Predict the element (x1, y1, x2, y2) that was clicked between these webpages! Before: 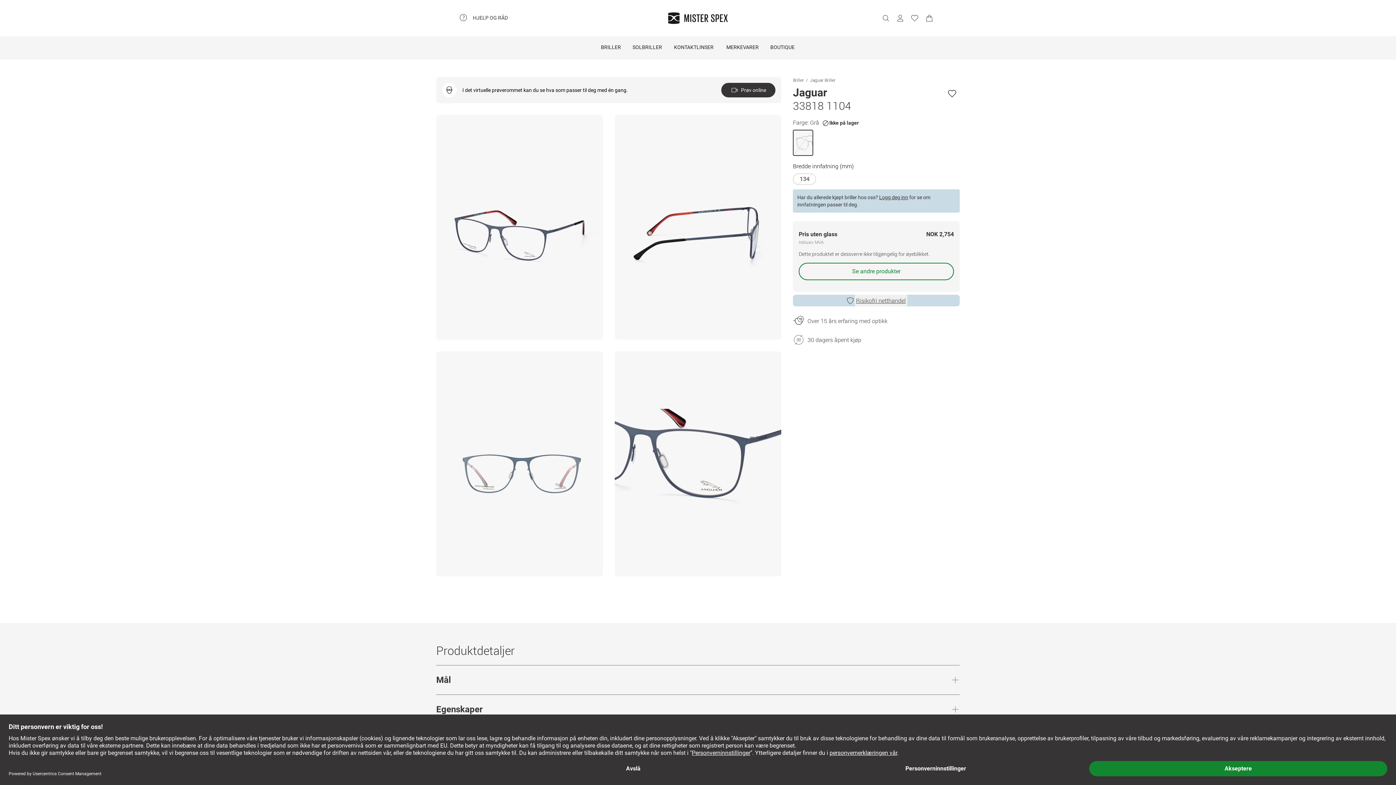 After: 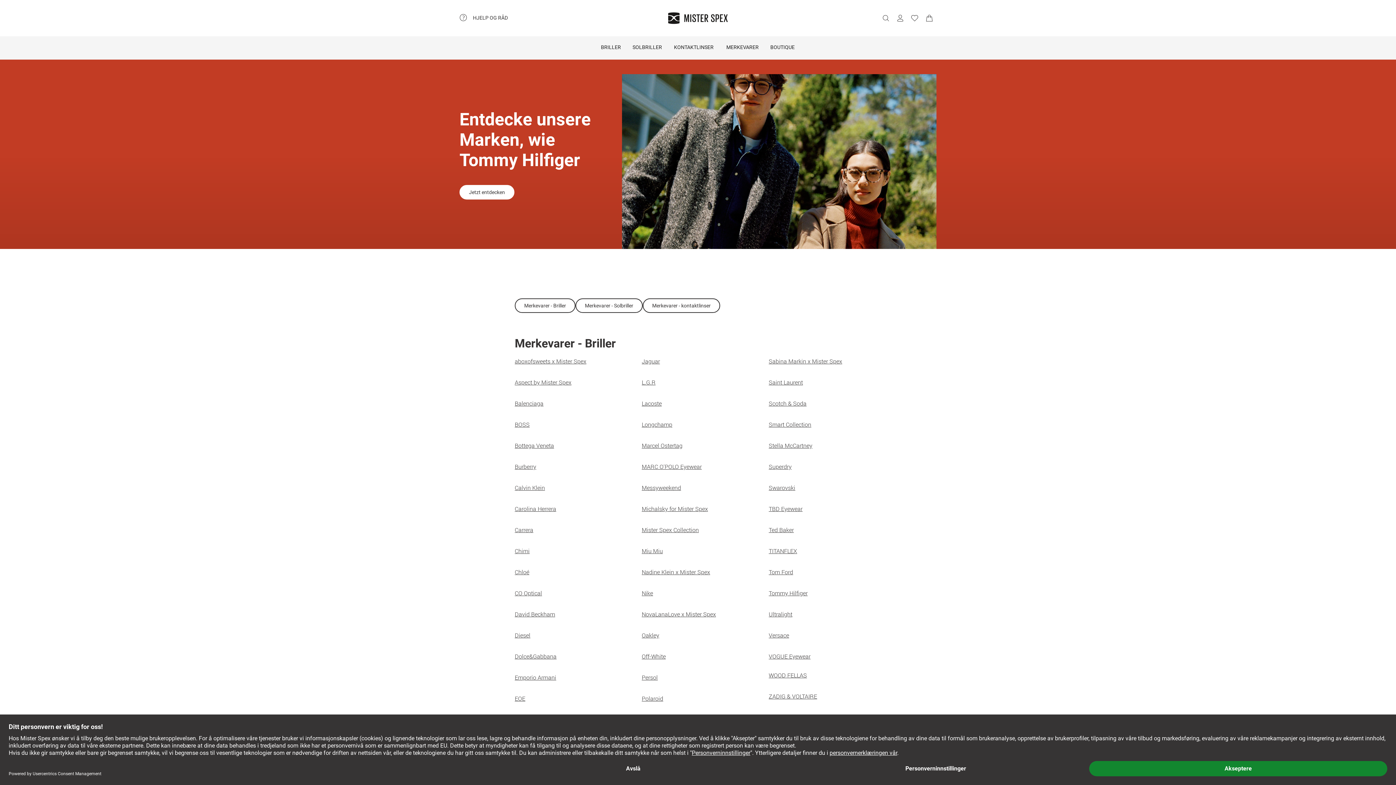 Action: bbox: (720, 36, 764, 59) label: MERKEVARER